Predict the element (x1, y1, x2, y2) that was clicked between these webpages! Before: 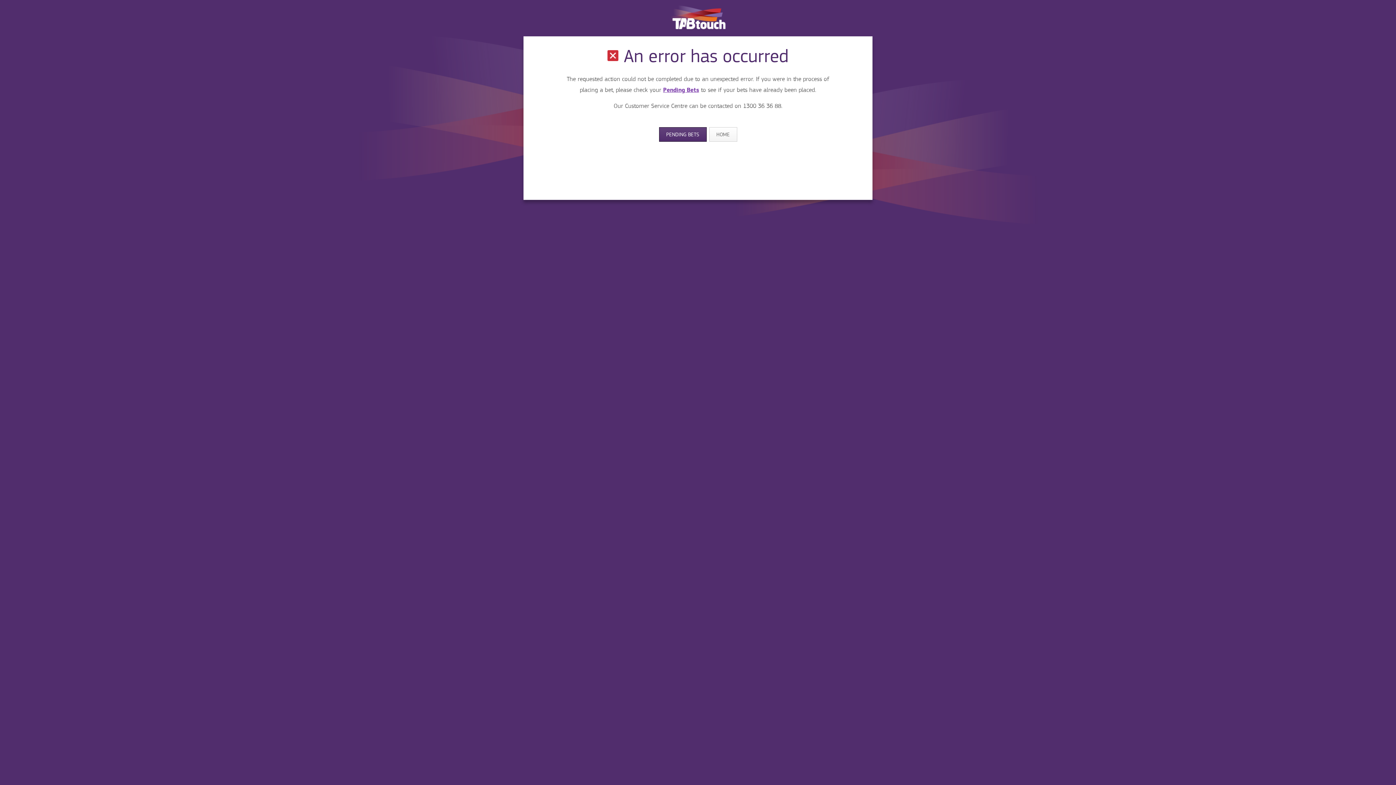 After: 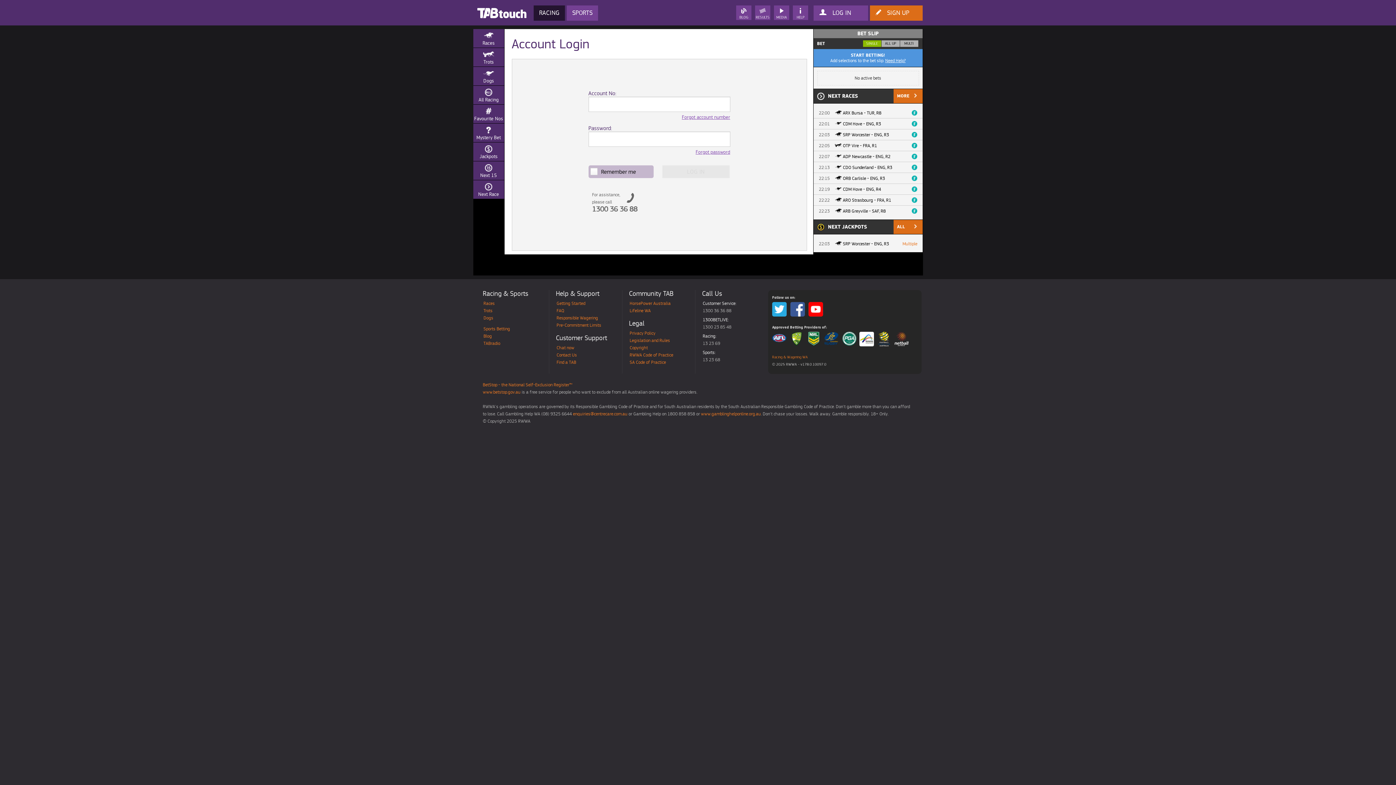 Action: label: Pending Bets bbox: (663, 86, 699, 94)